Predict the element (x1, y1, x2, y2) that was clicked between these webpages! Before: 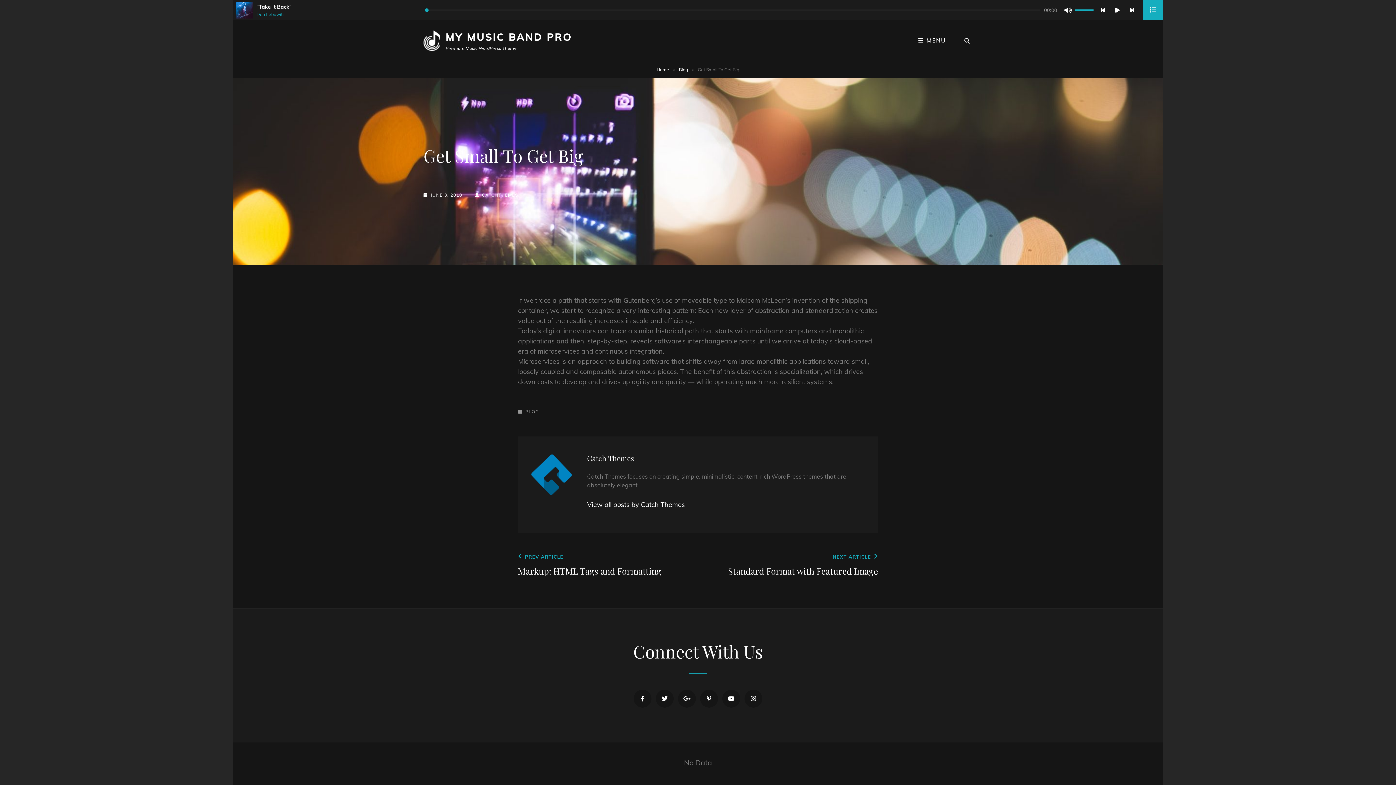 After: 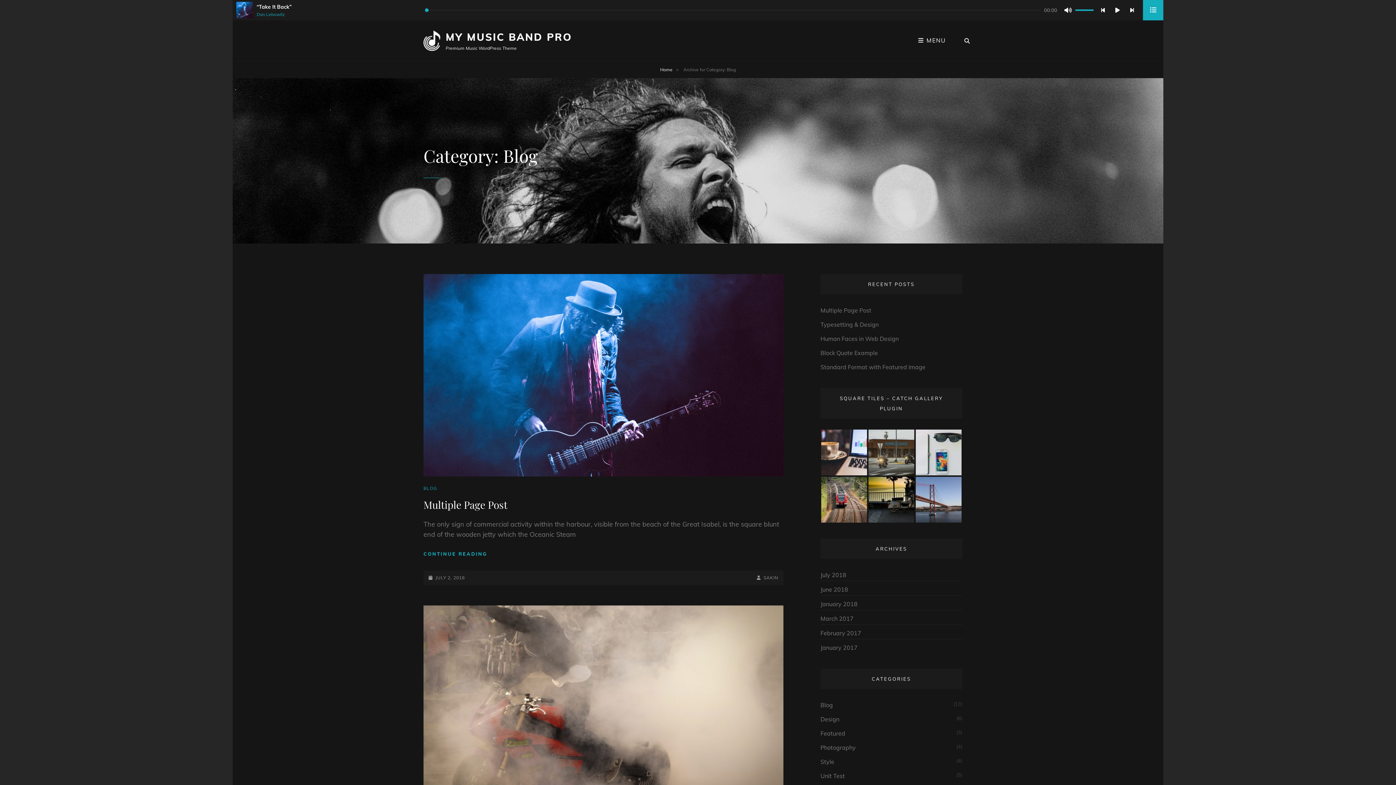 Action: bbox: (518, 409, 539, 414) label: BLOG